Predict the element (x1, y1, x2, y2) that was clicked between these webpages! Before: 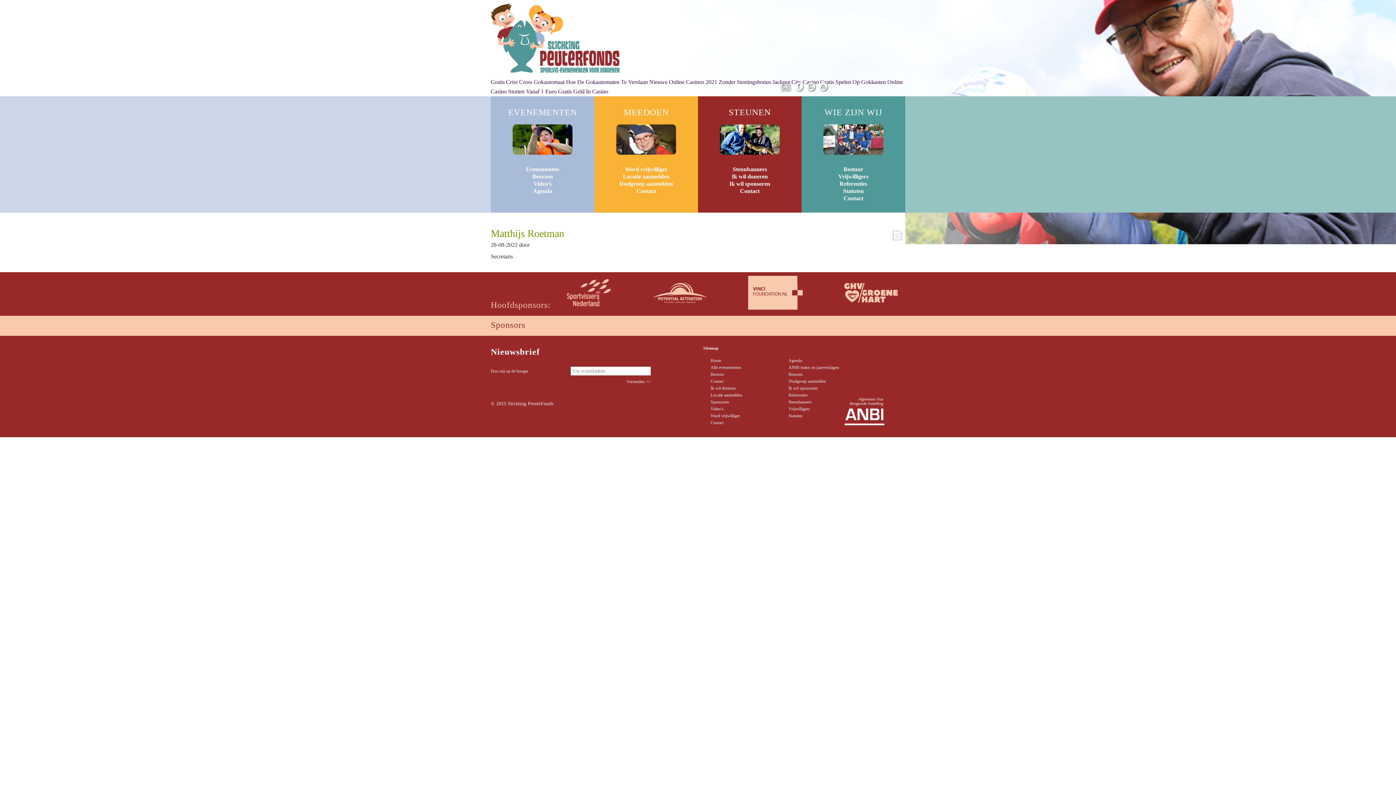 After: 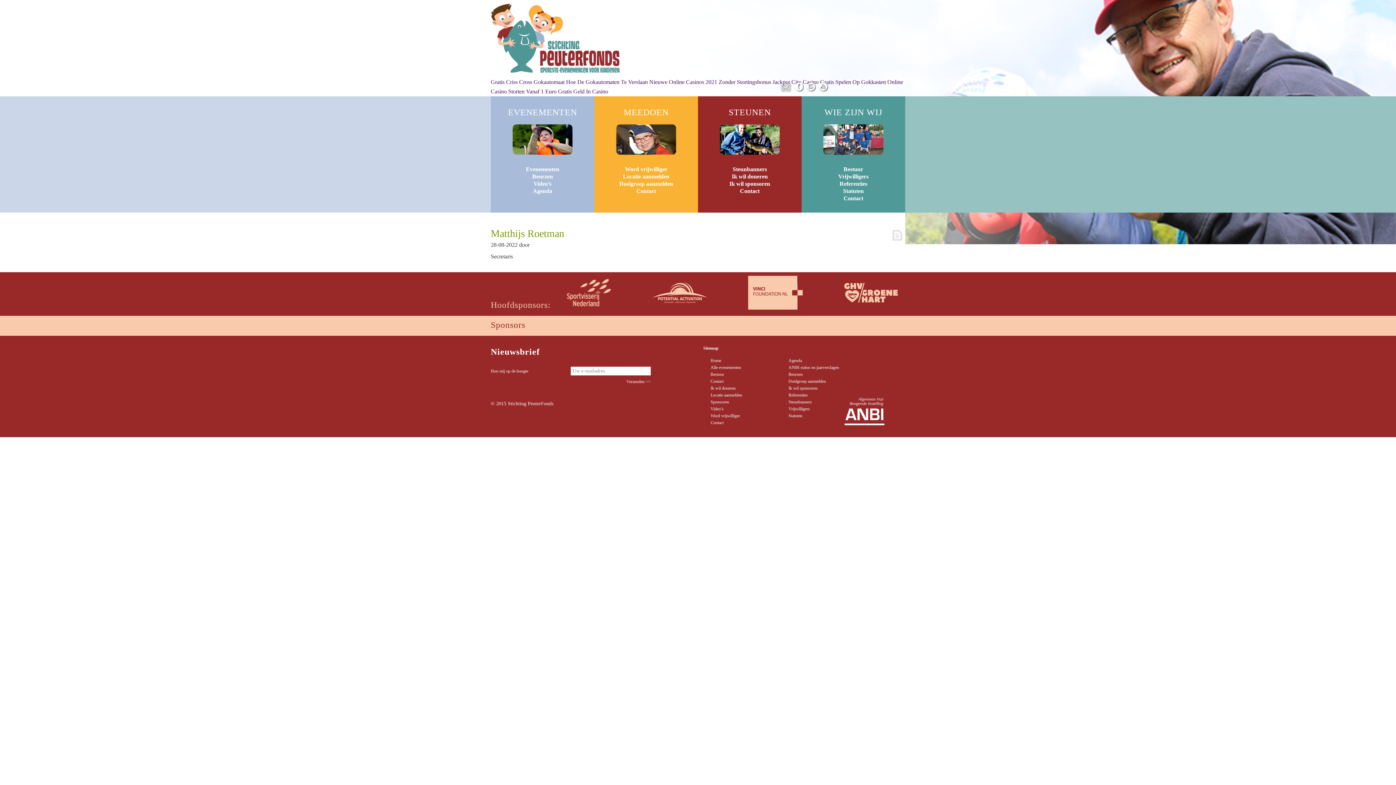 Action: bbox: (780, 84, 792, 90)